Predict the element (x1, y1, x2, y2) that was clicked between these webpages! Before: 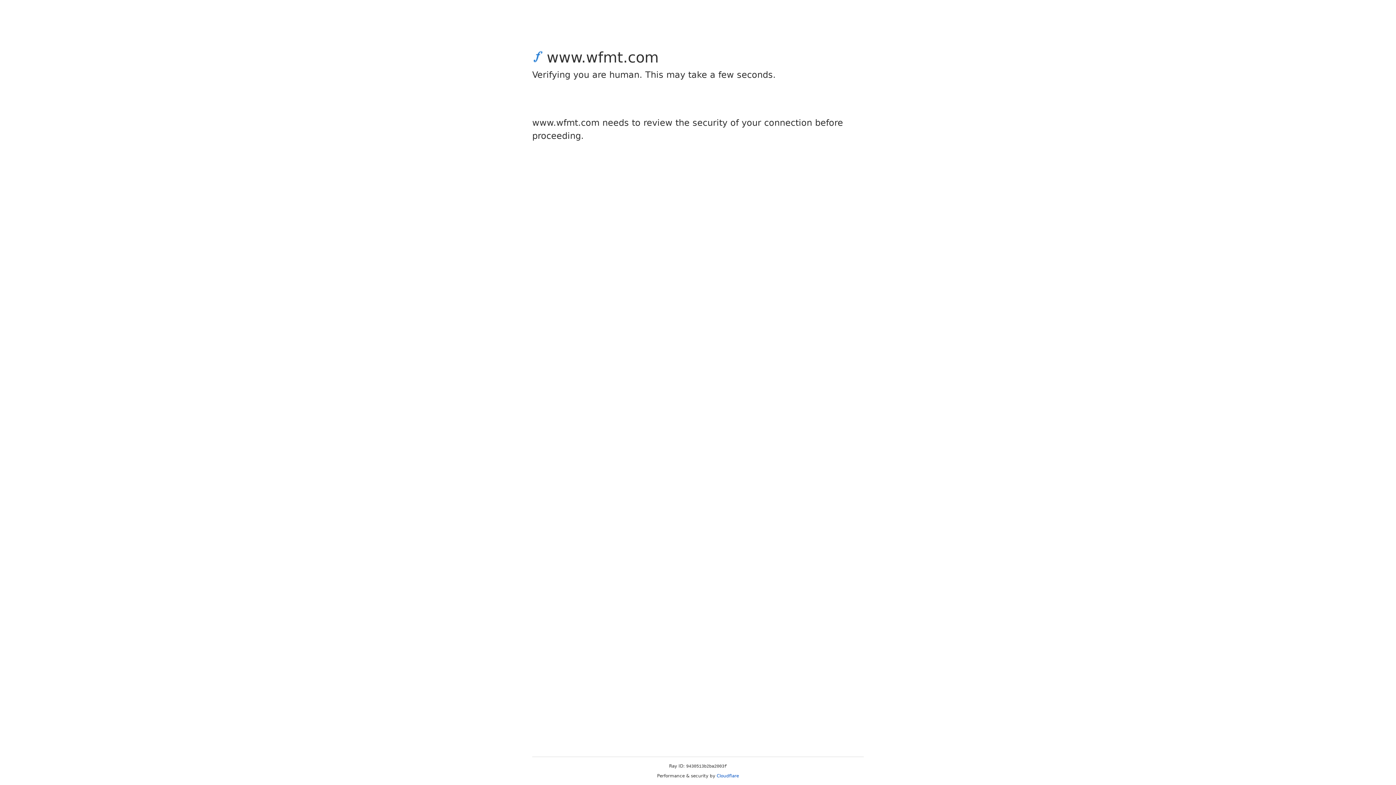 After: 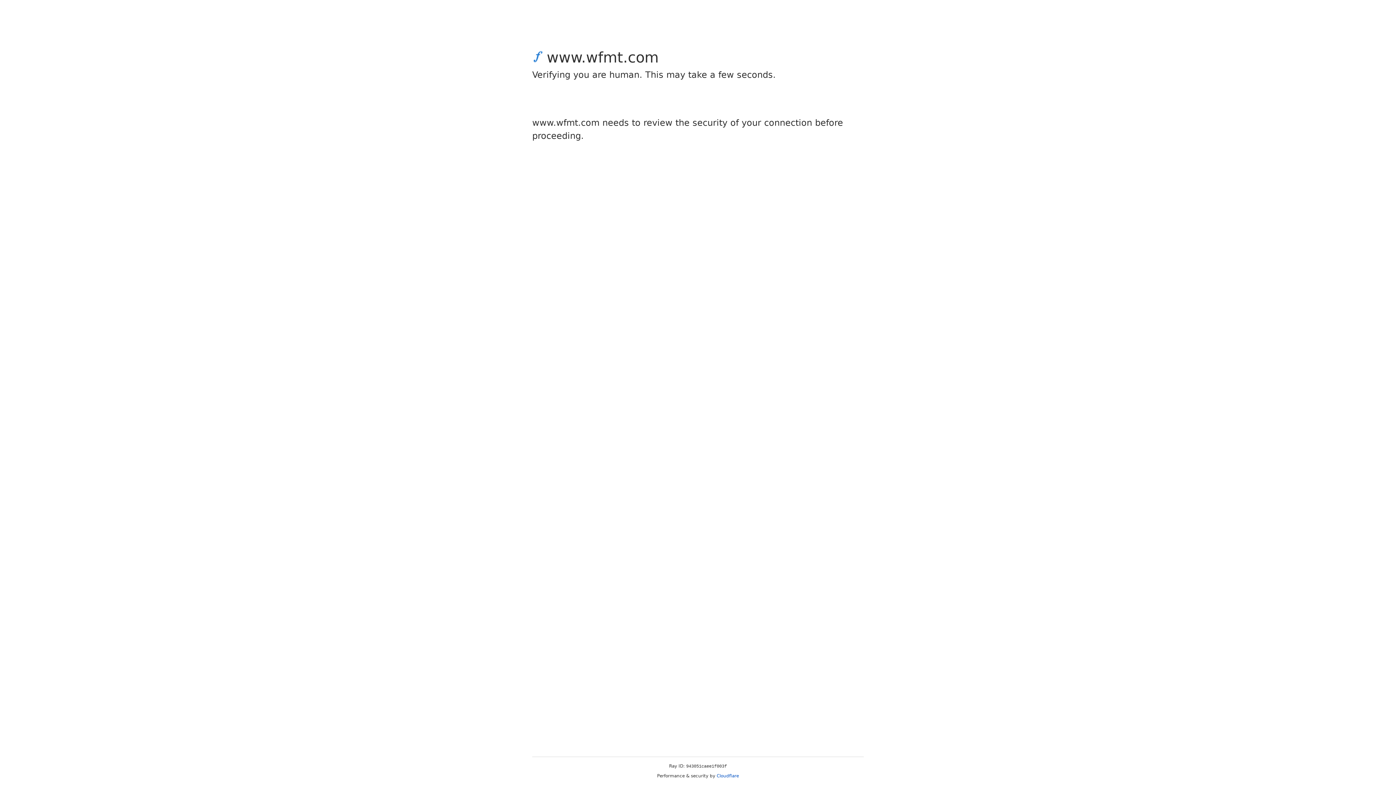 Action: label: Cloudflare bbox: (716, 773, 739, 778)